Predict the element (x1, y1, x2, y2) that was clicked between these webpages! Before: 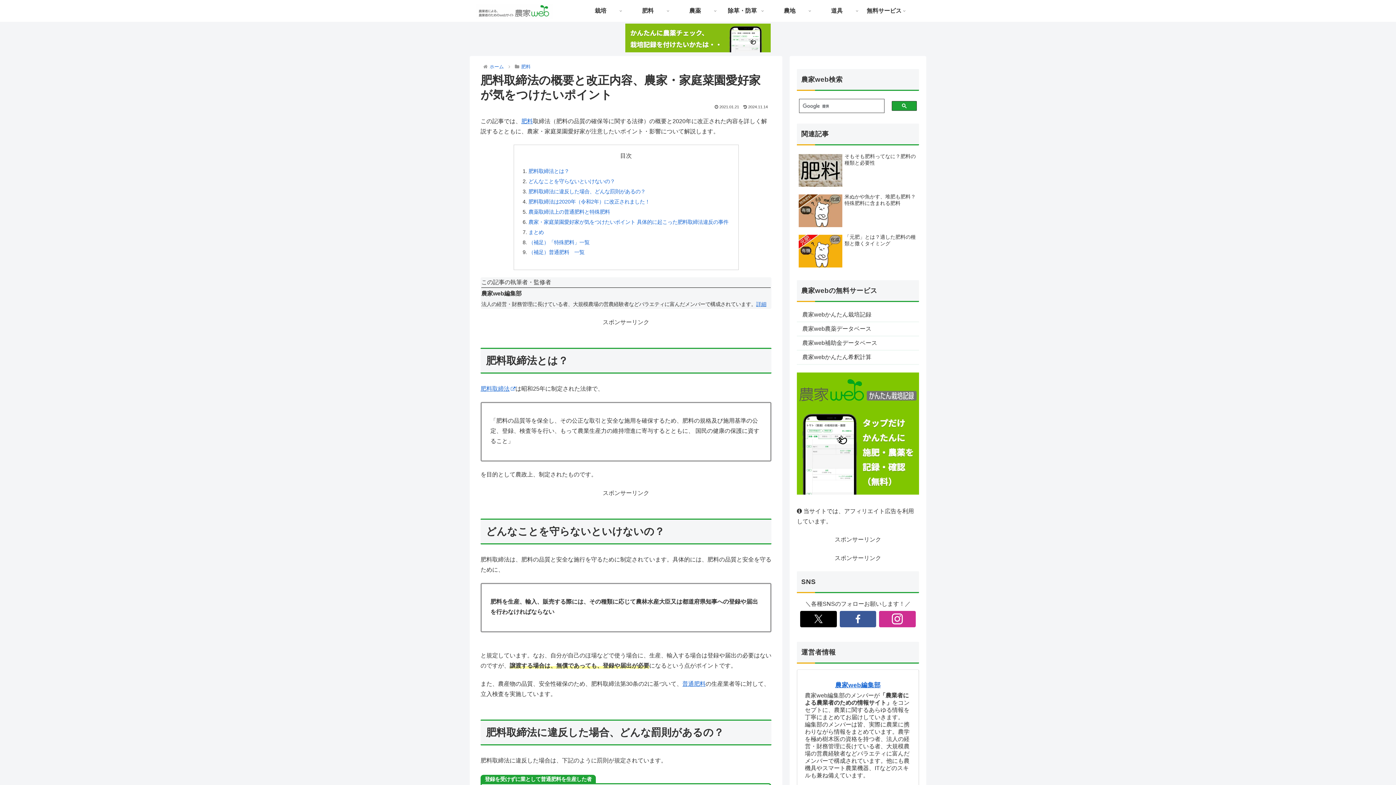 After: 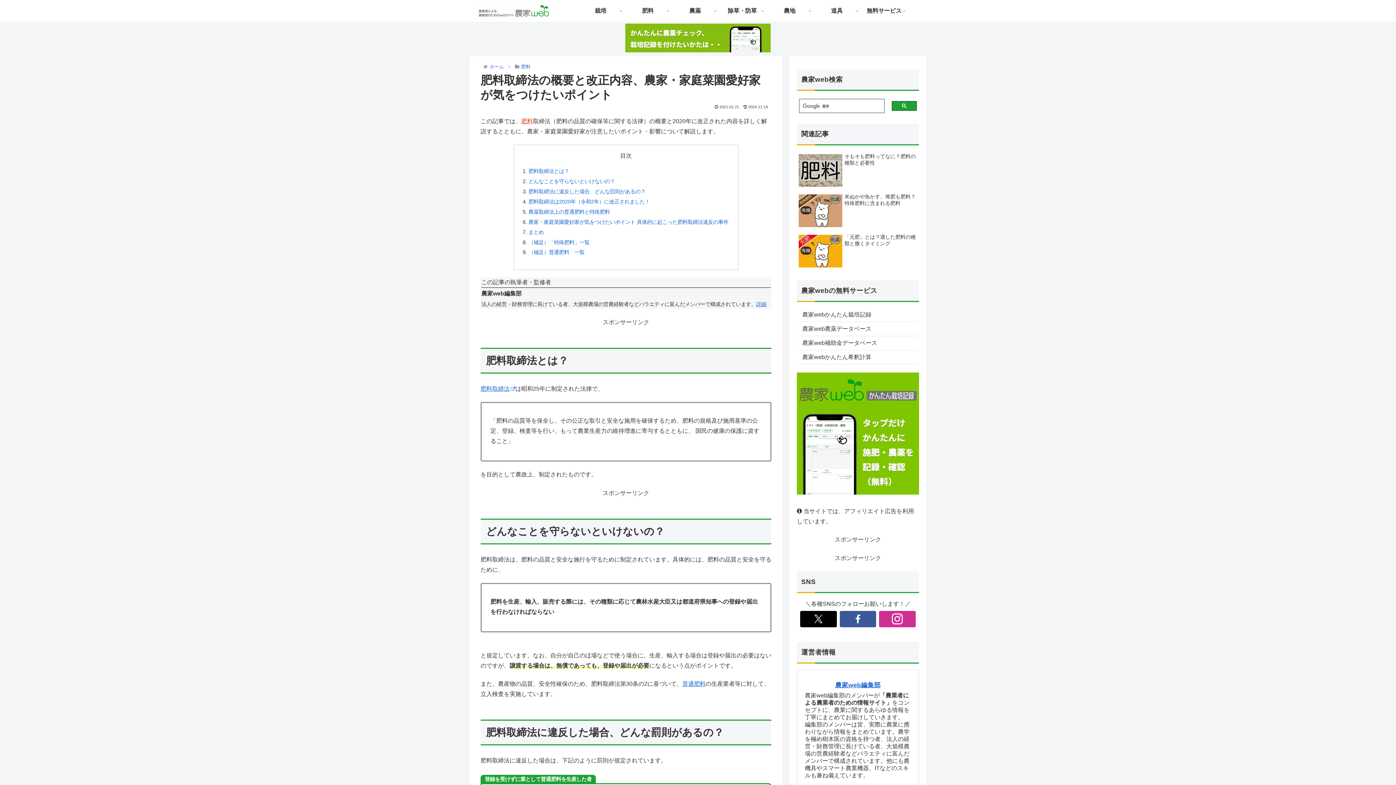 Action: label: 肥料 bbox: (521, 118, 533, 124)